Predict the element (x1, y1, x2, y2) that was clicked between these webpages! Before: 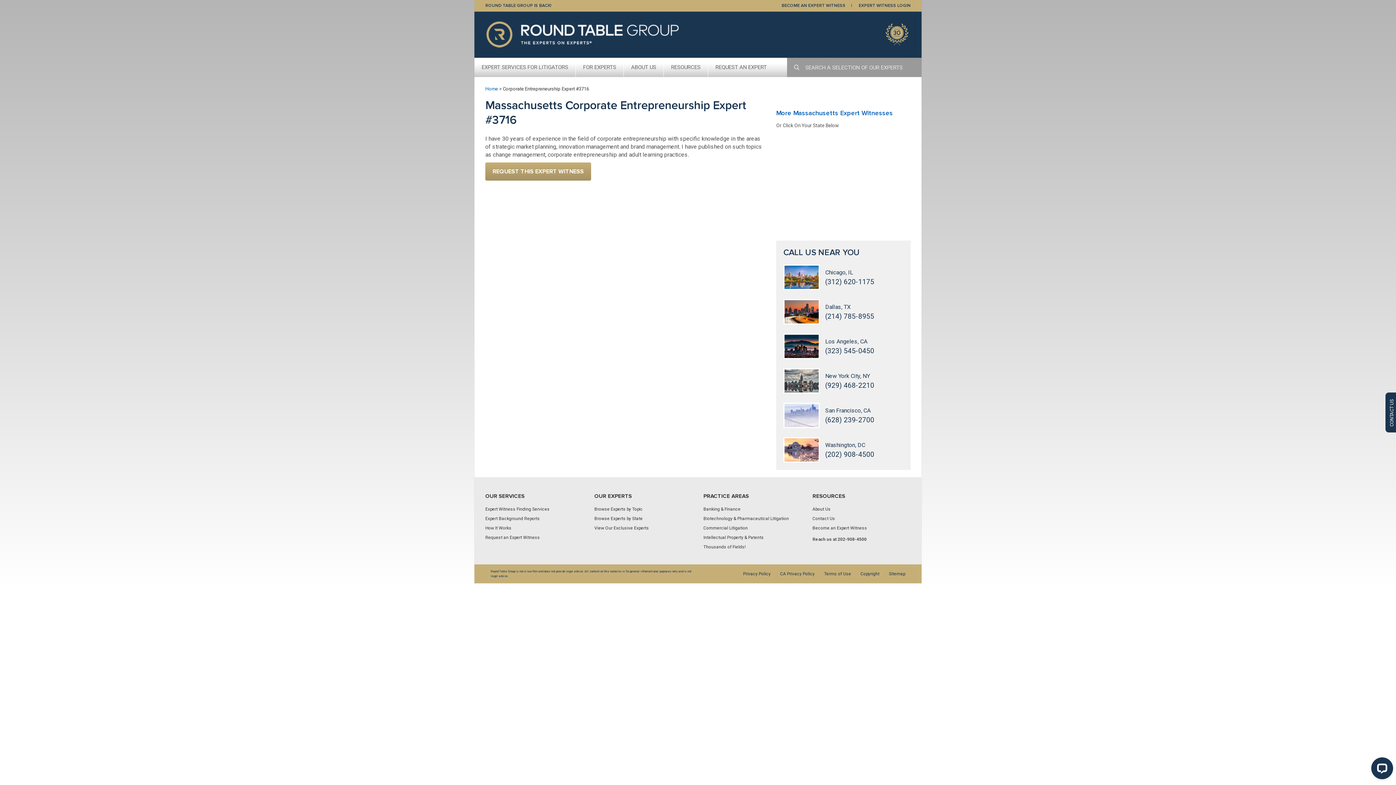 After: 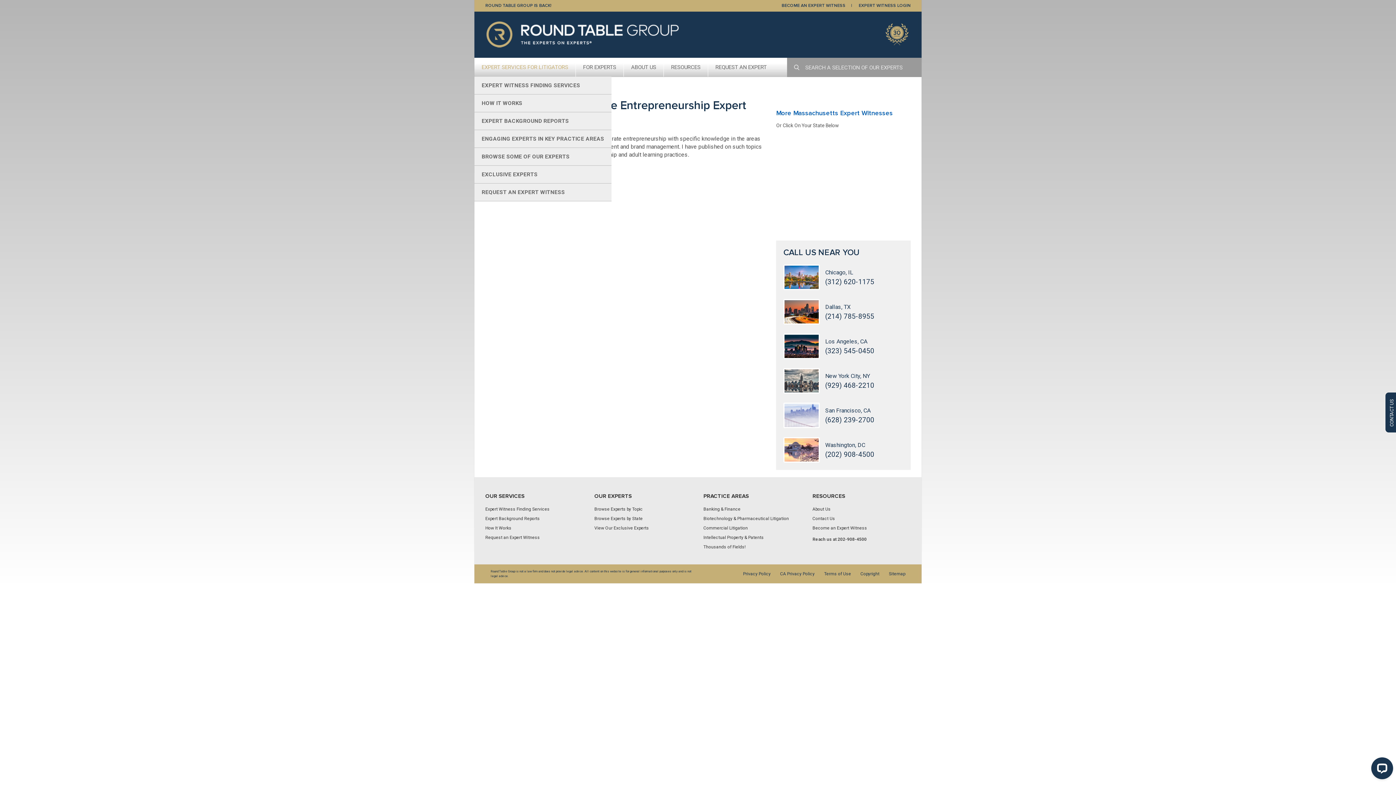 Action: bbox: (474, 57, 576, 76) label: EXPERT SERVICES FOR LITIGATORS